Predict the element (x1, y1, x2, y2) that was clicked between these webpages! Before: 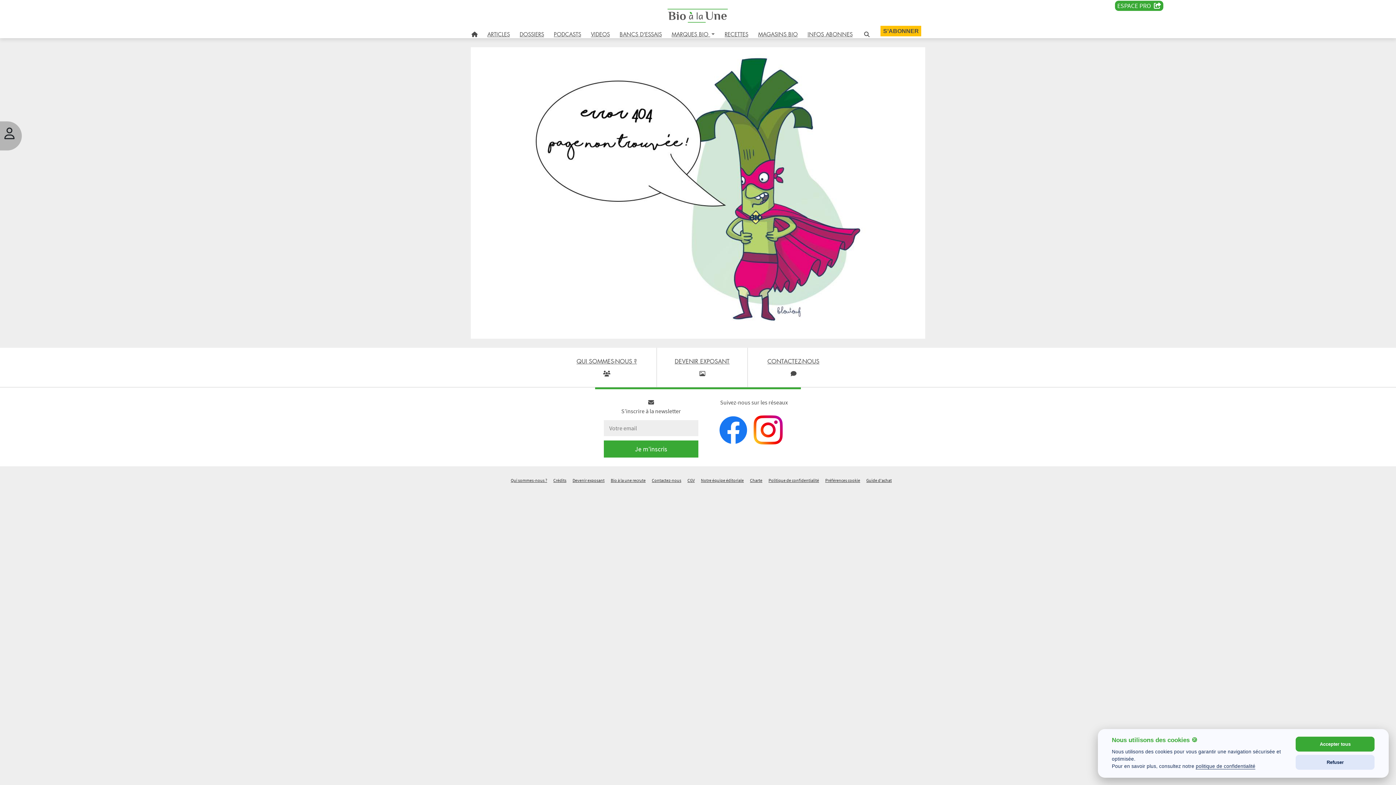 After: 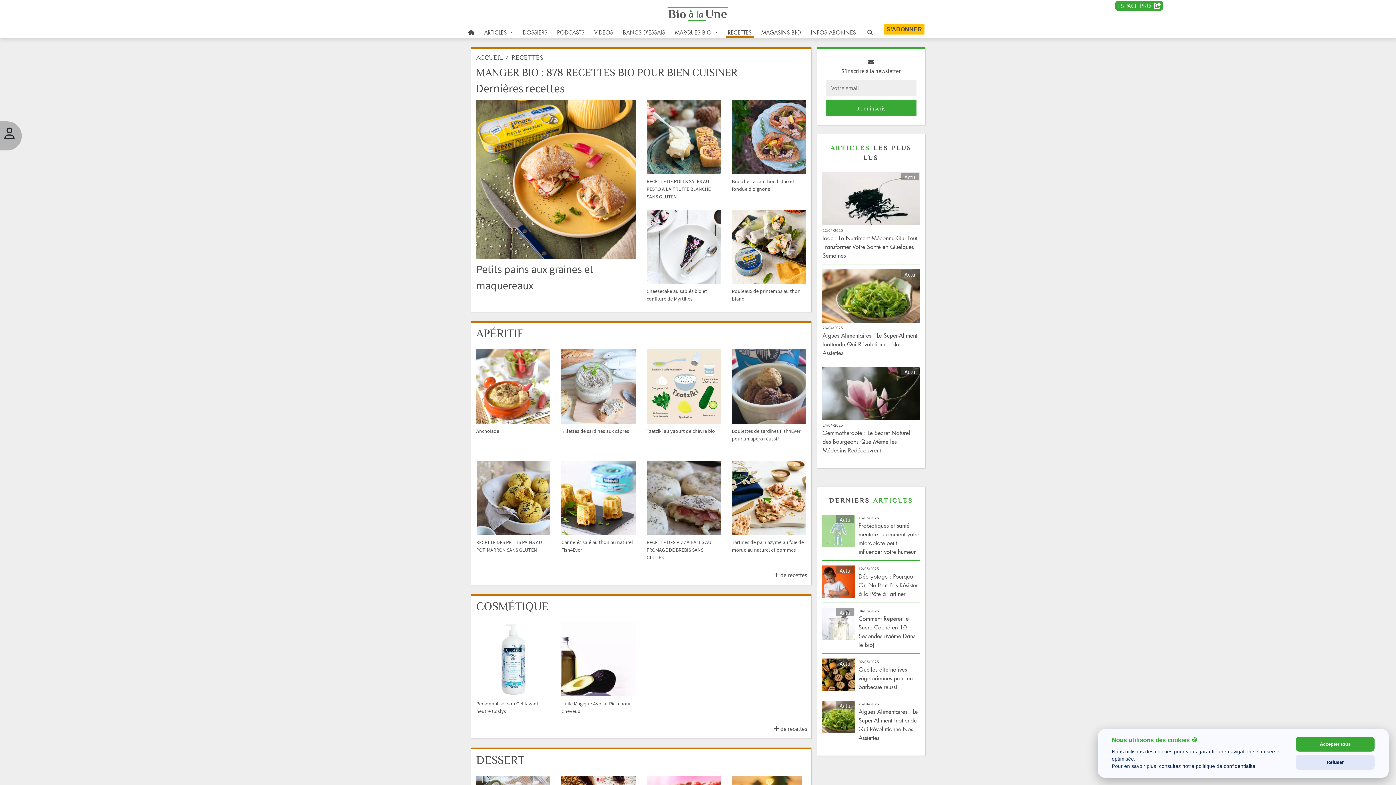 Action: bbox: (722, 28, 750, 39) label: RECETTES